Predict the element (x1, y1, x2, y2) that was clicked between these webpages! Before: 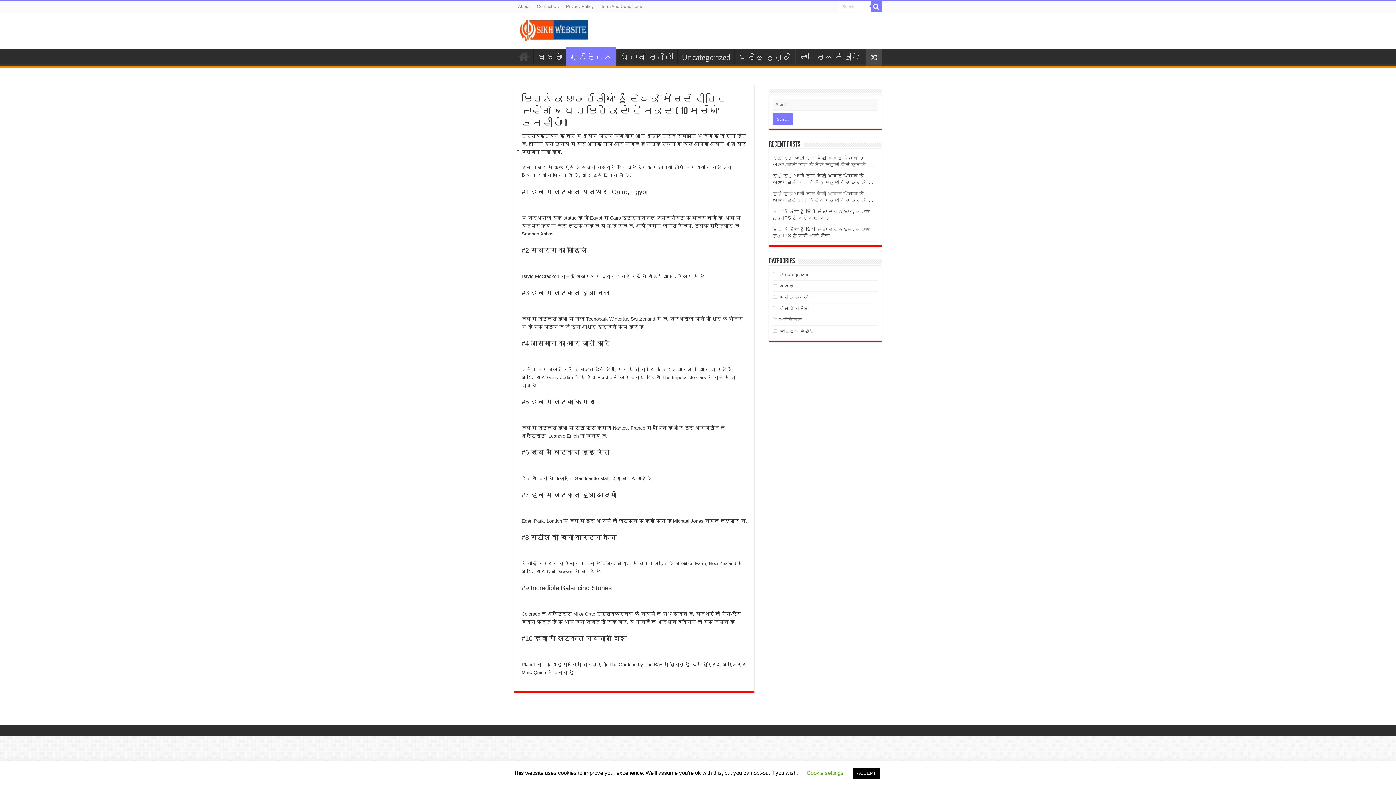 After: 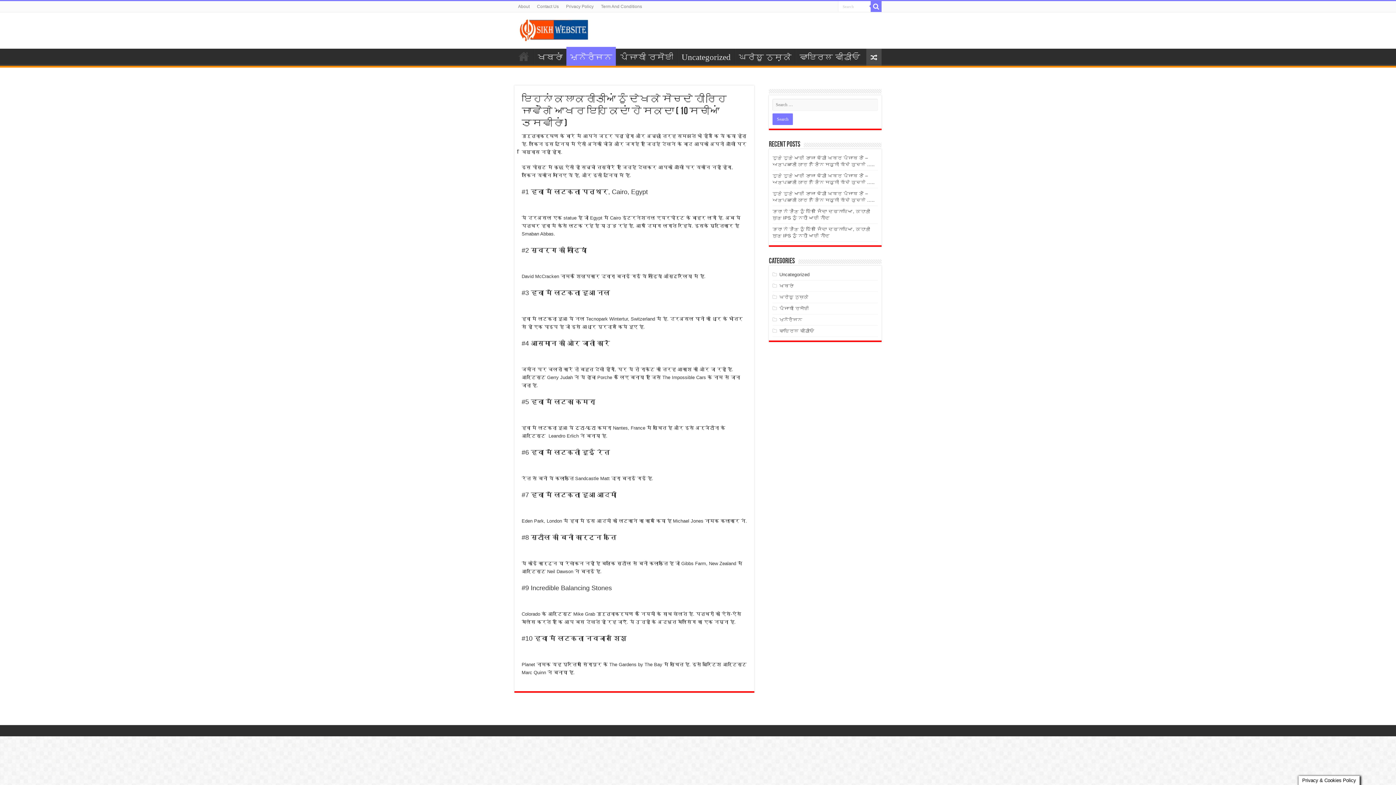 Action: label: ACCEPT bbox: (852, 768, 880, 779)